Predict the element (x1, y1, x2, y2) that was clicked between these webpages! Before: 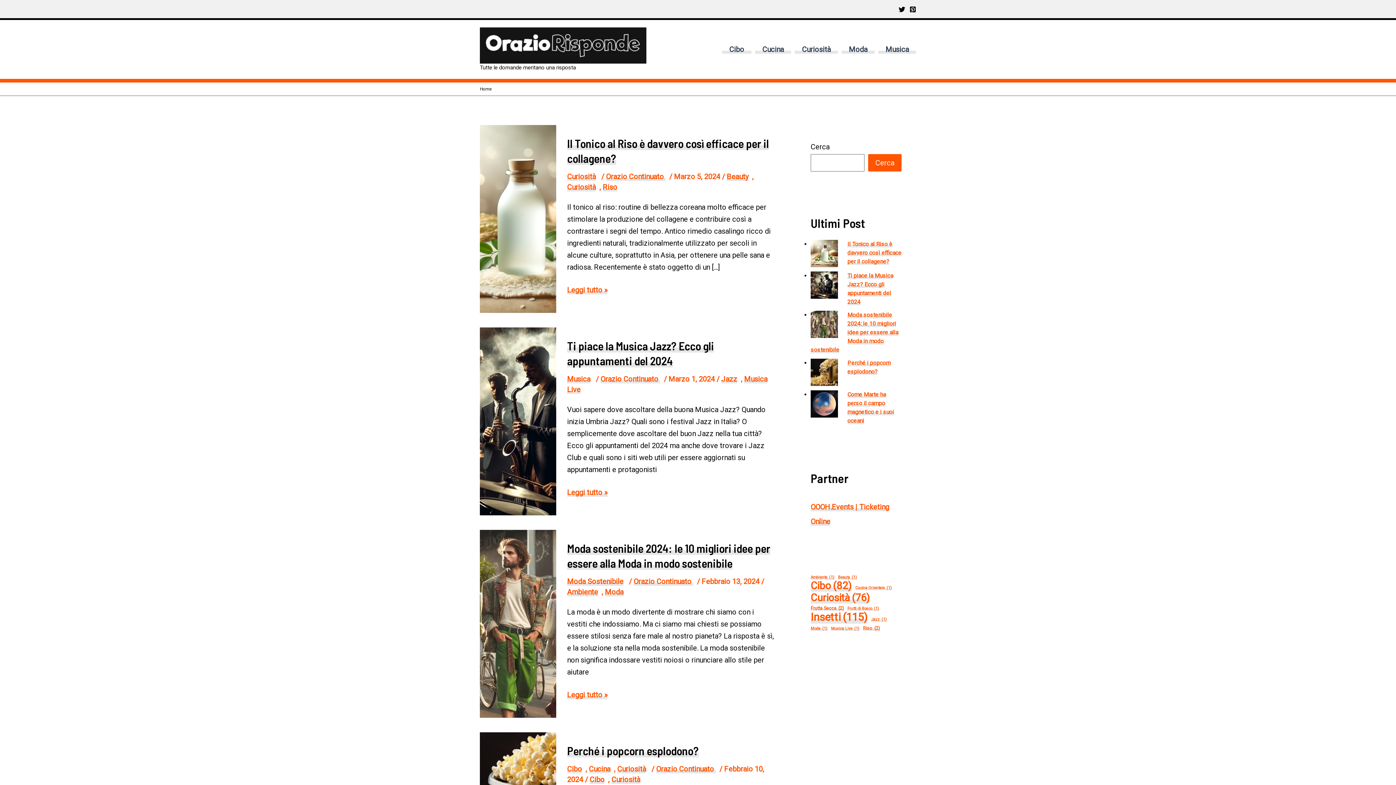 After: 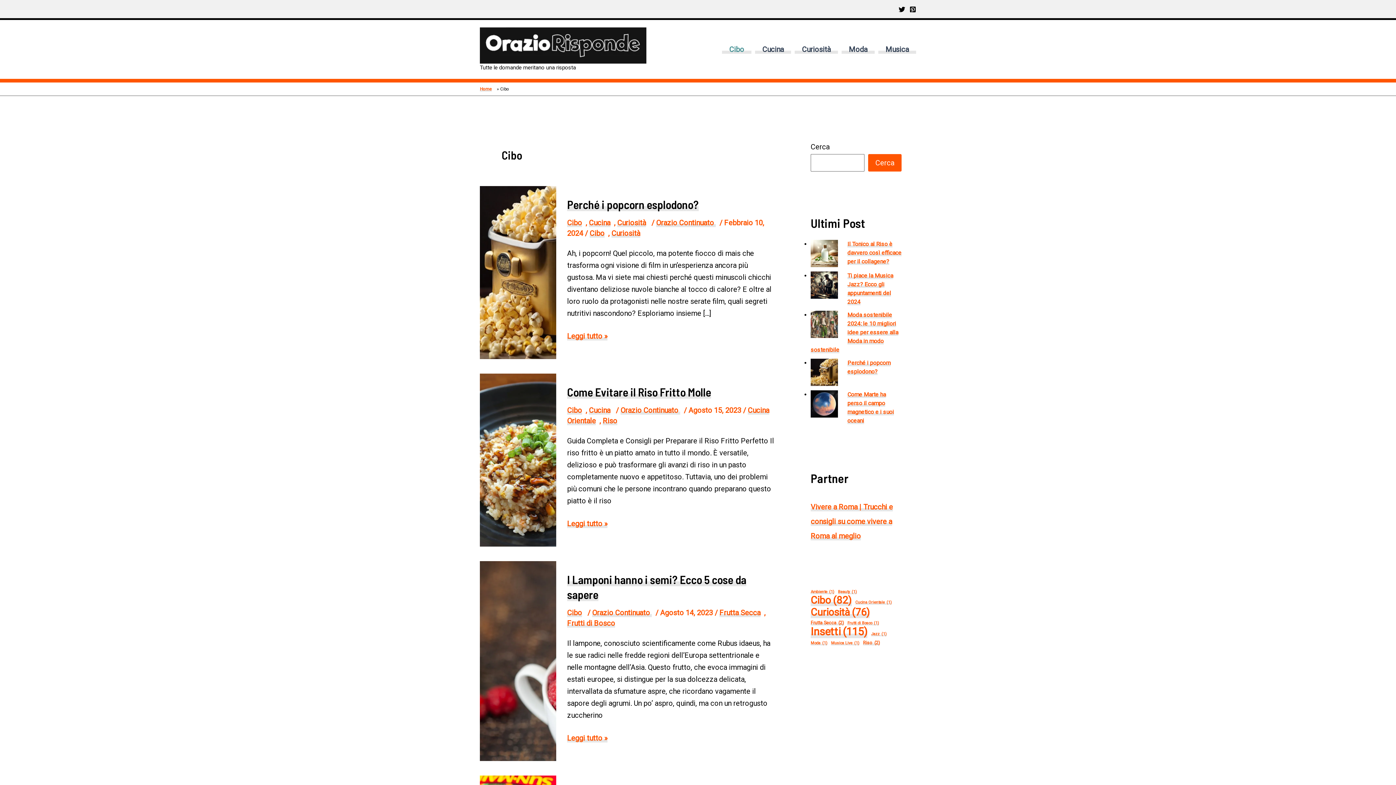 Action: label: Cibo bbox: (722, 44, 751, 53)